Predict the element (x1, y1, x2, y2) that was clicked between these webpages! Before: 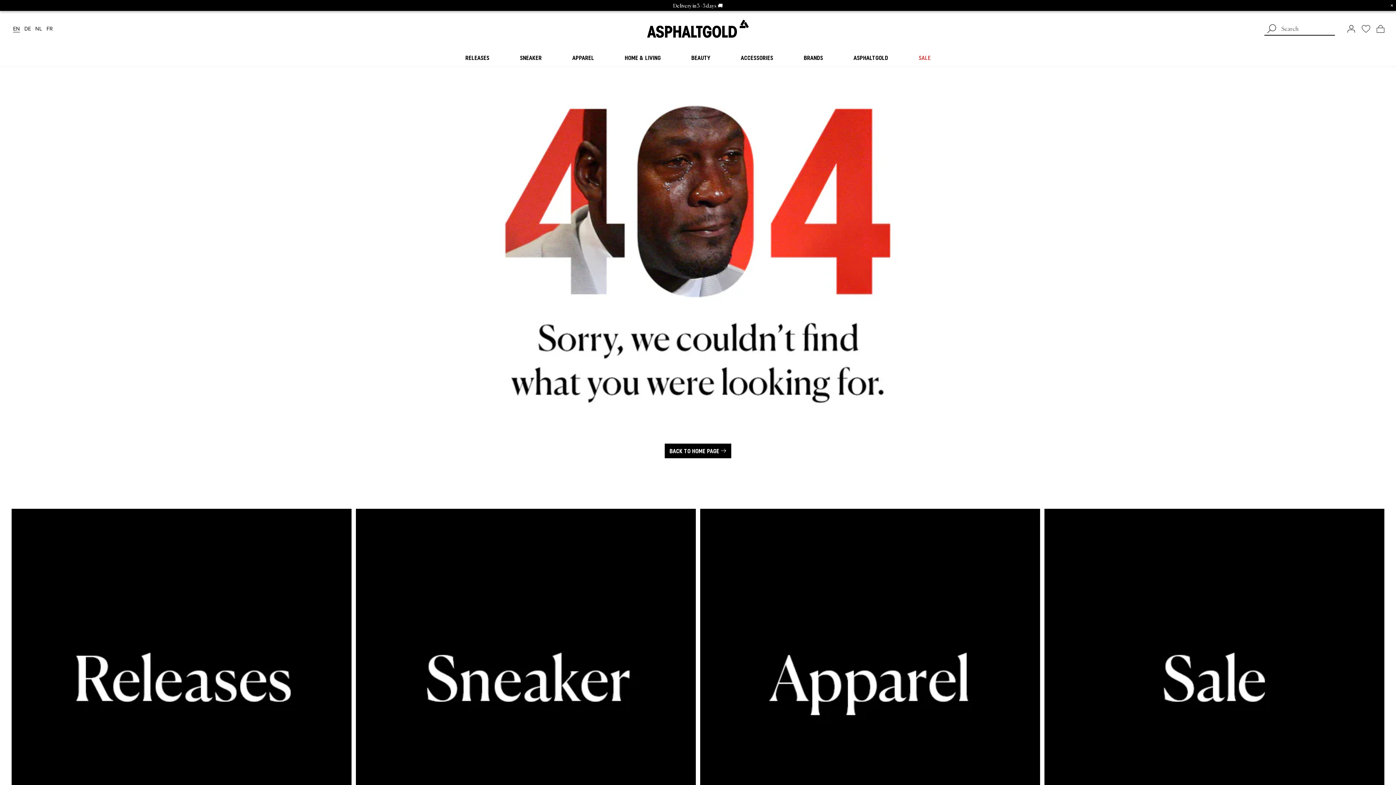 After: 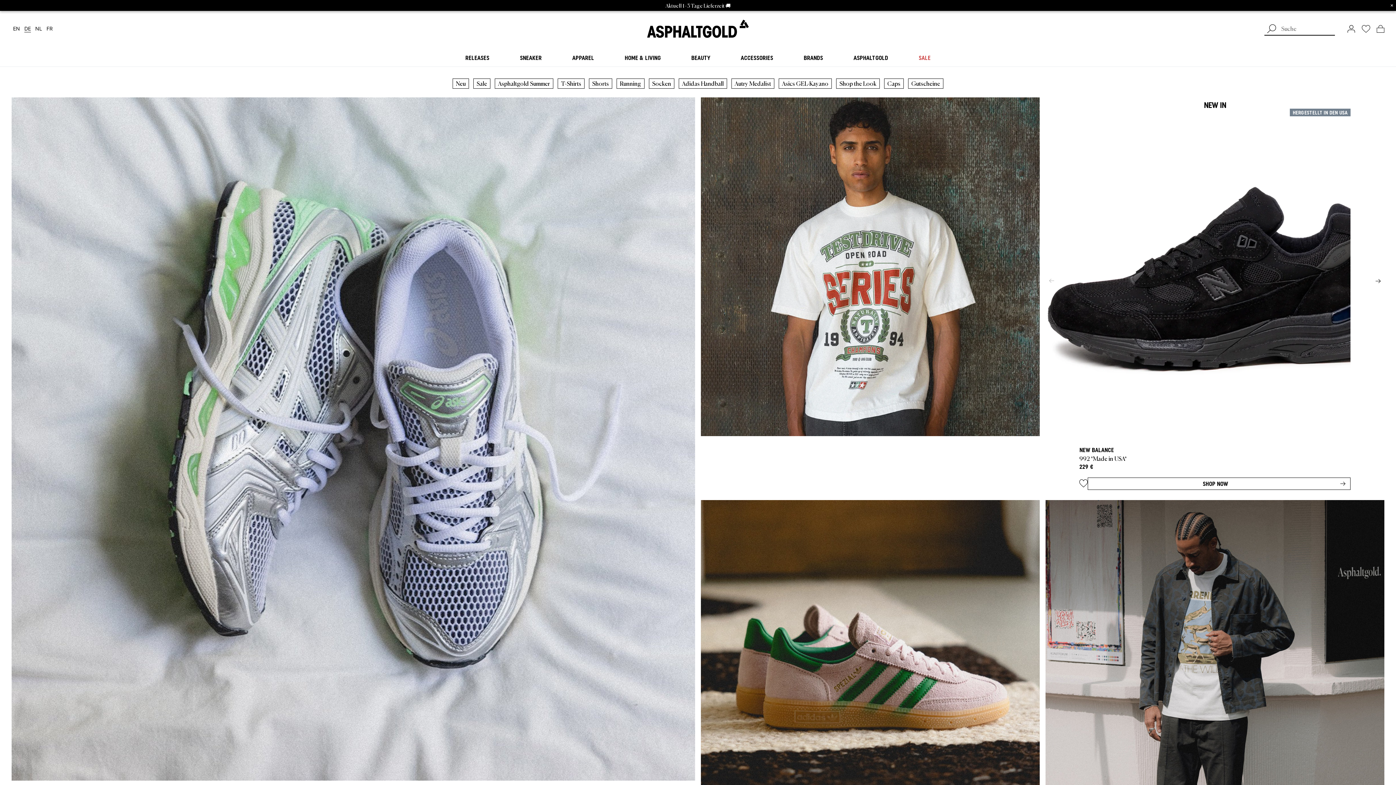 Action: bbox: (664, 443, 731, 458) label: BACK TO HOME PAGE